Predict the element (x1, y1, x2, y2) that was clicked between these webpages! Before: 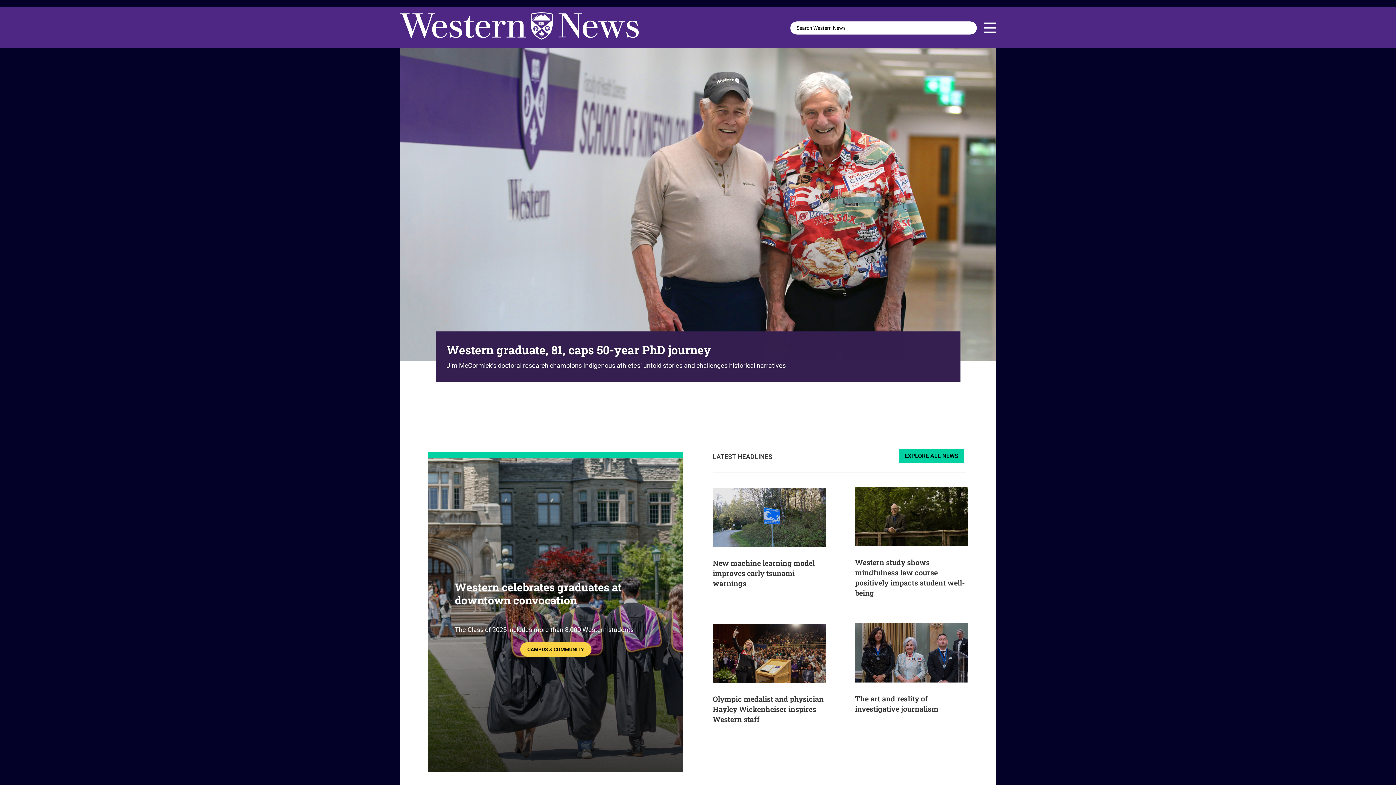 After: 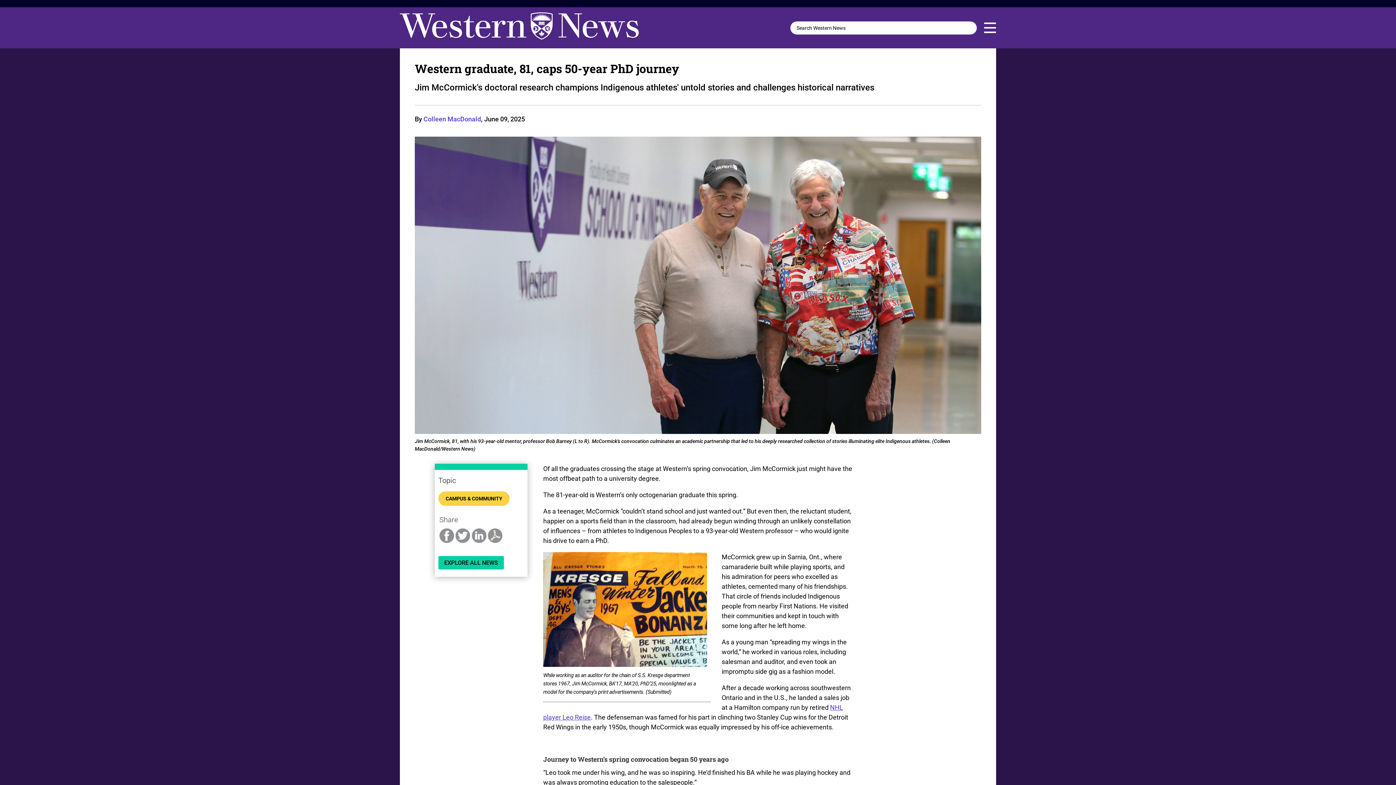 Action: label: Western graduate, 81, caps 50-year PhD journey bbox: (446, 342, 711, 357)